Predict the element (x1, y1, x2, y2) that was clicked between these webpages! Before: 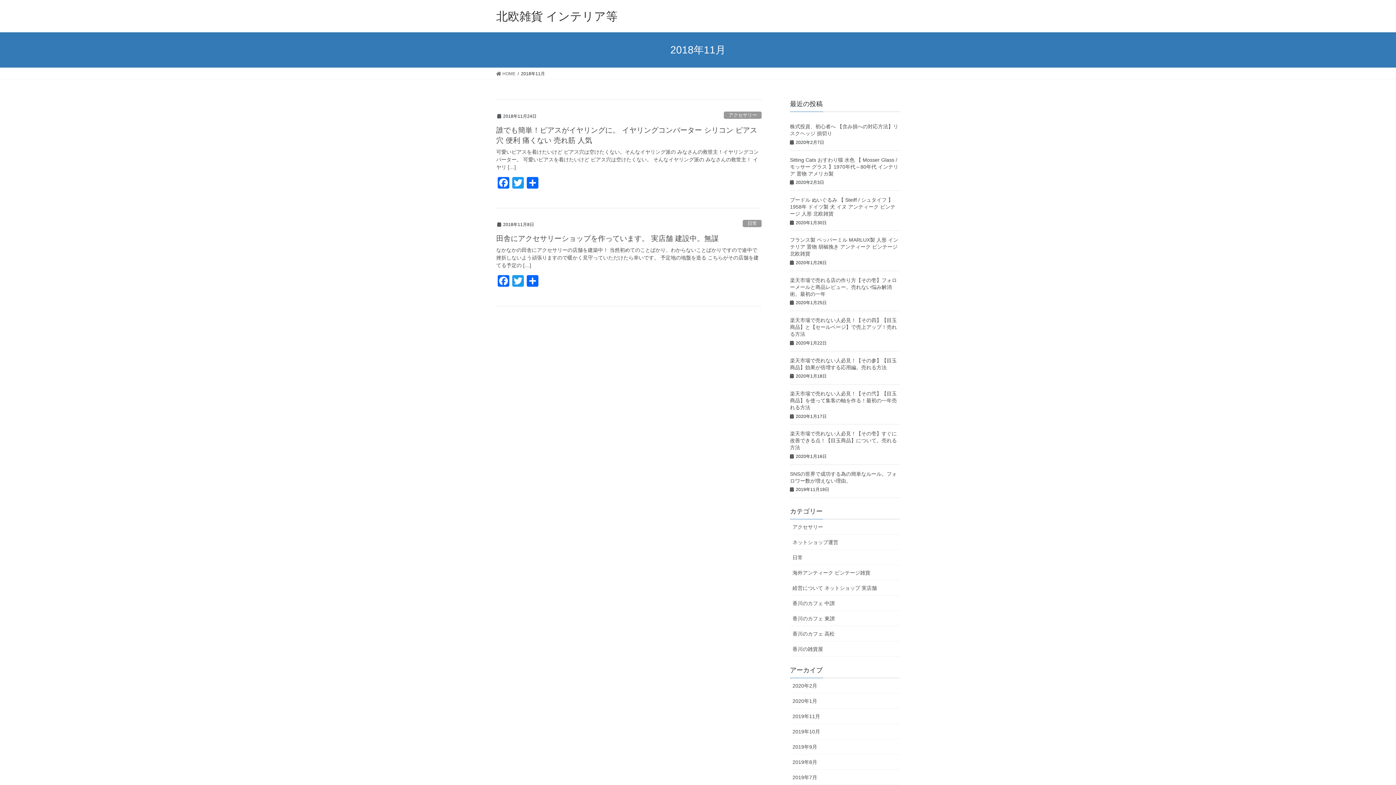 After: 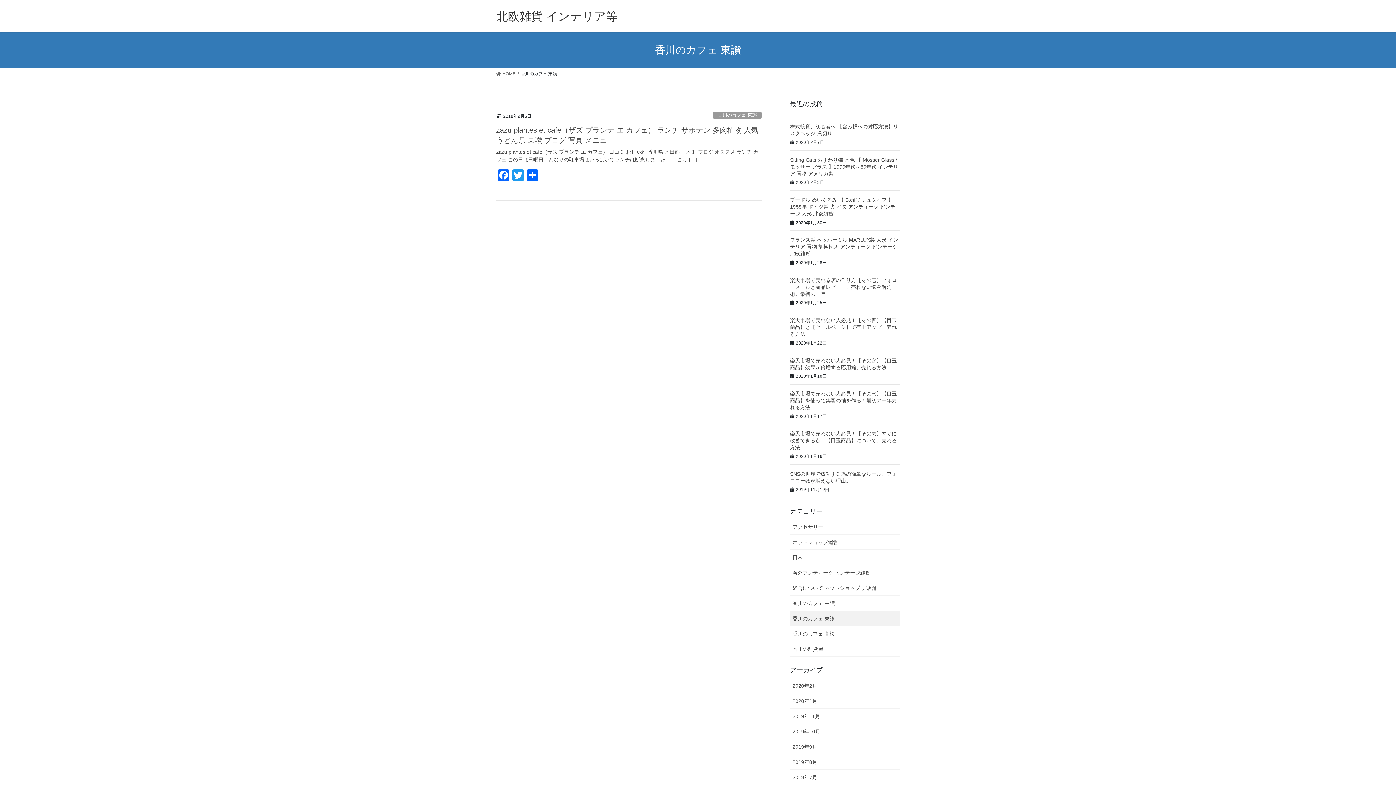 Action: label: 香川のカフェ 東讃 bbox: (790, 611, 900, 626)